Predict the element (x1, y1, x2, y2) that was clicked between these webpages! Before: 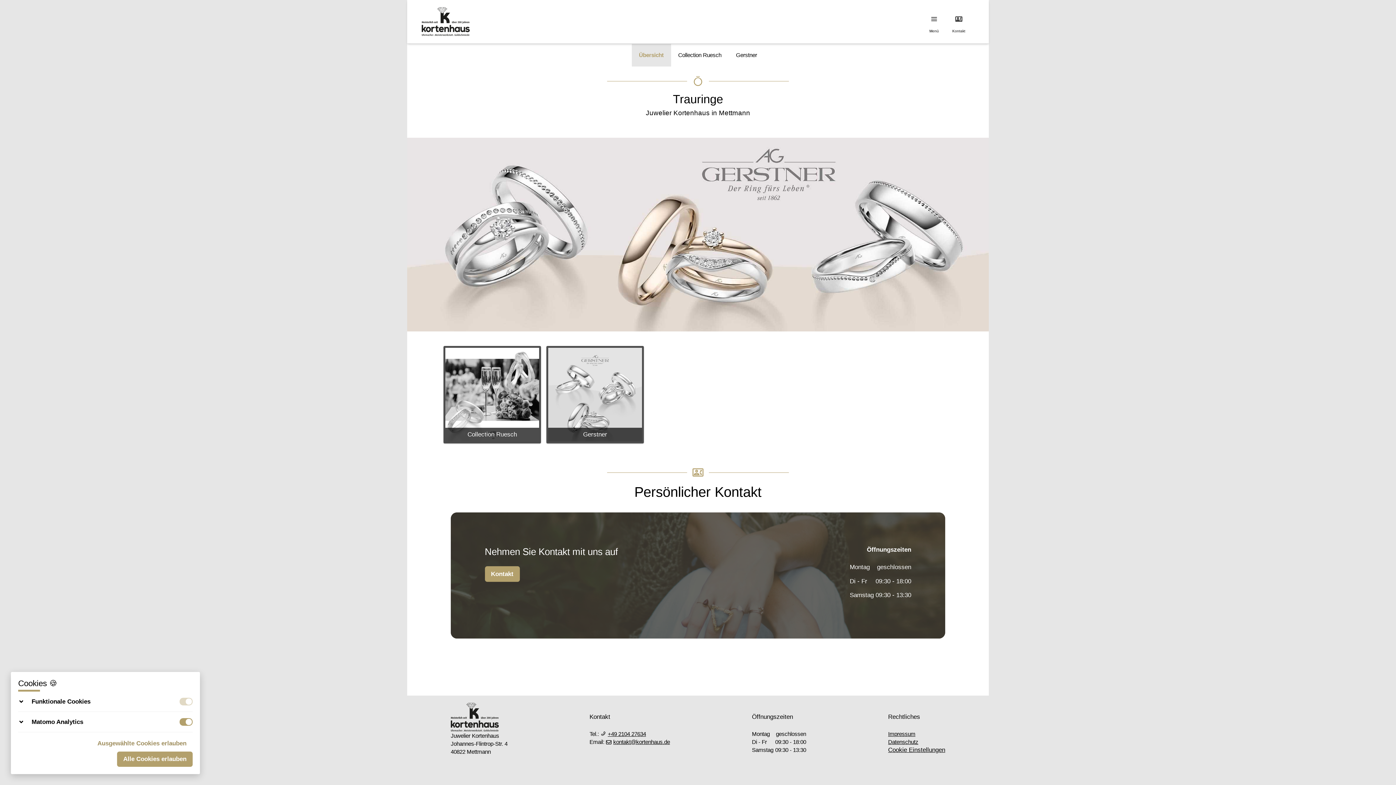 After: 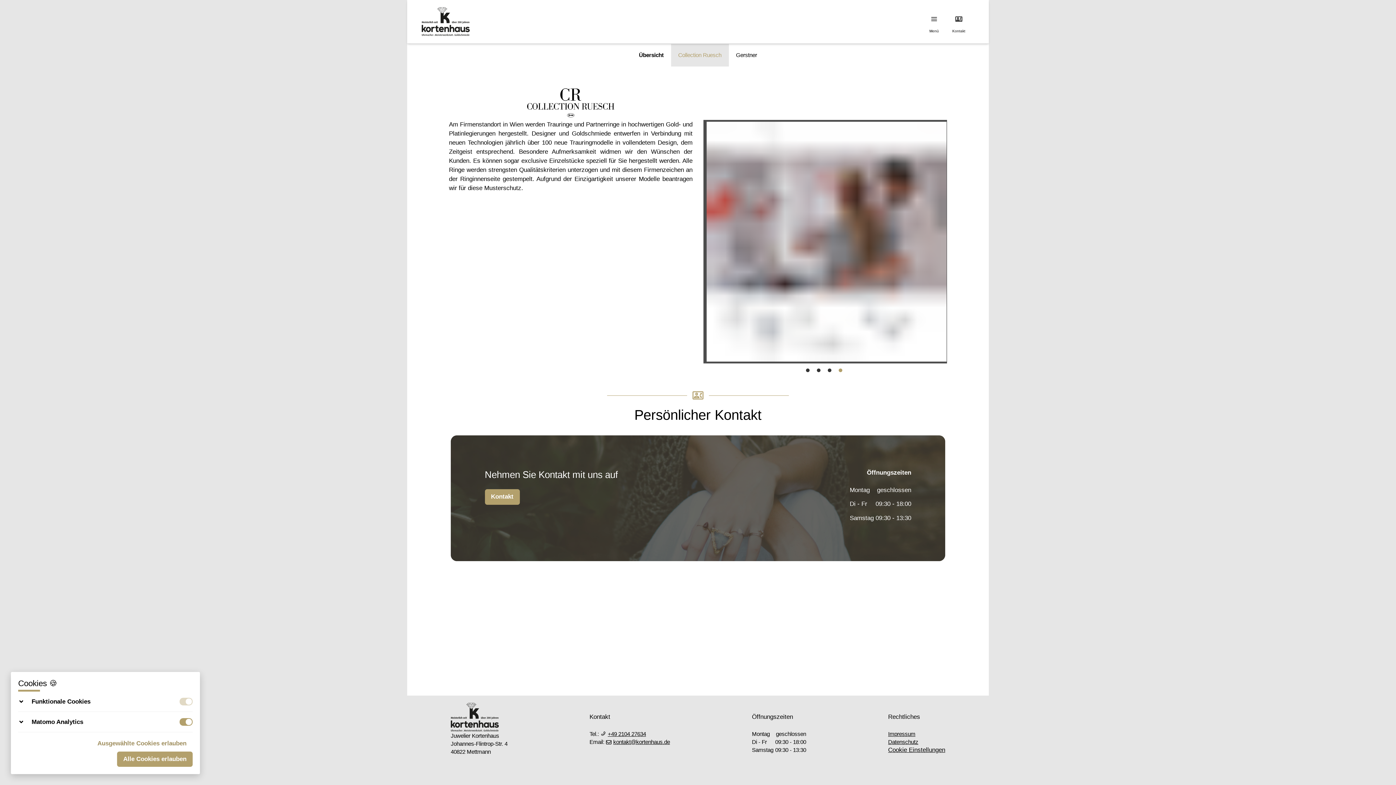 Action: bbox: (671, 44, 728, 66) label: Collection Ruesch